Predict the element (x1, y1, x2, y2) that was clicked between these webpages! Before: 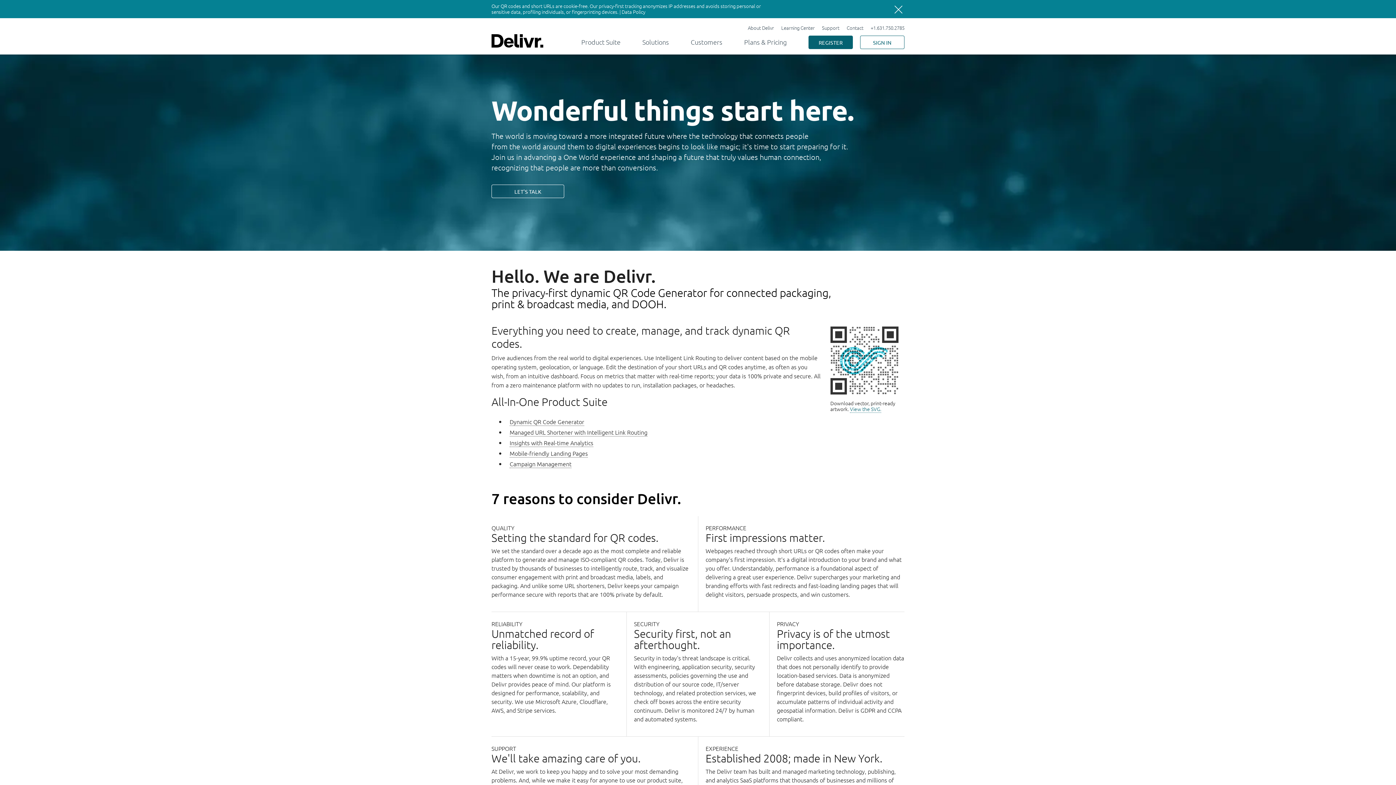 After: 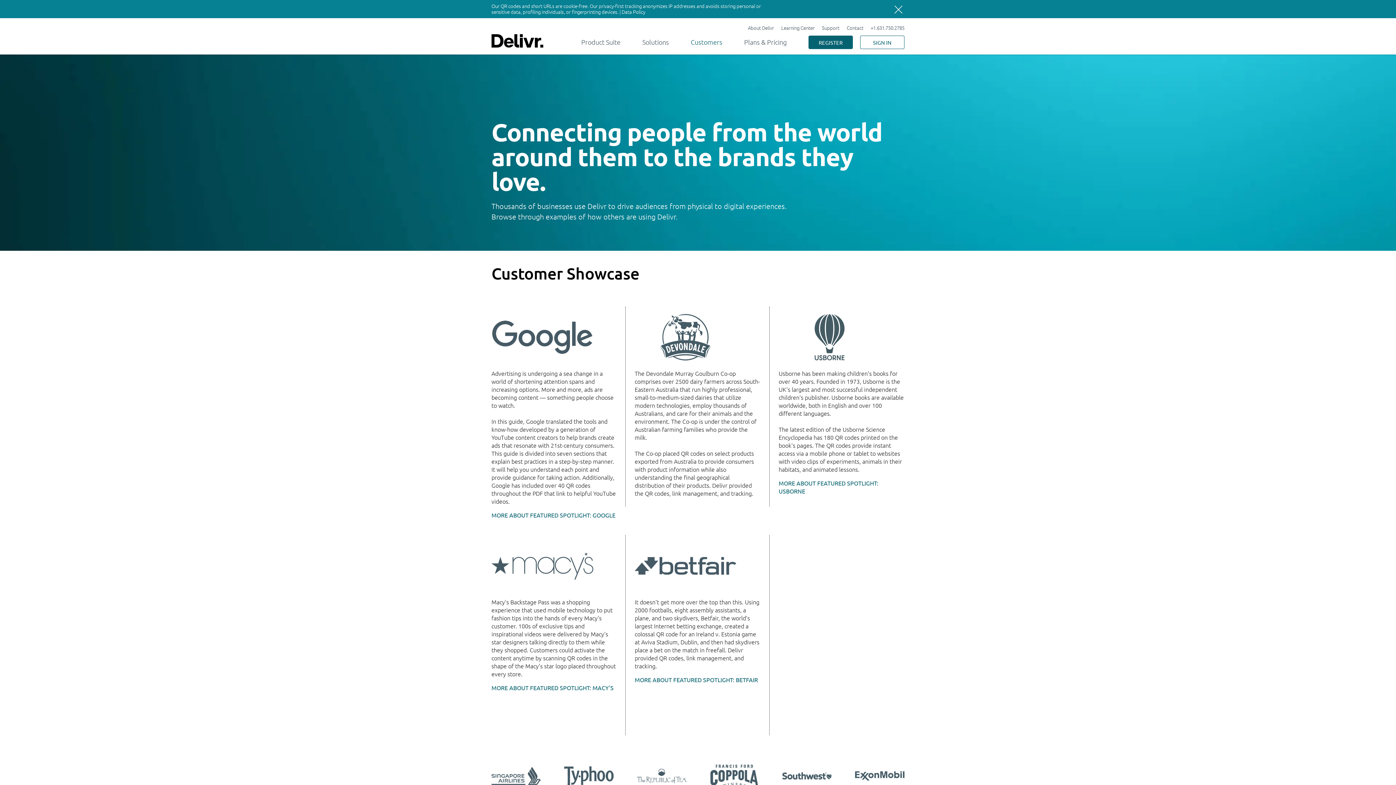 Action: bbox: (683, 37, 729, 45) label: Customers